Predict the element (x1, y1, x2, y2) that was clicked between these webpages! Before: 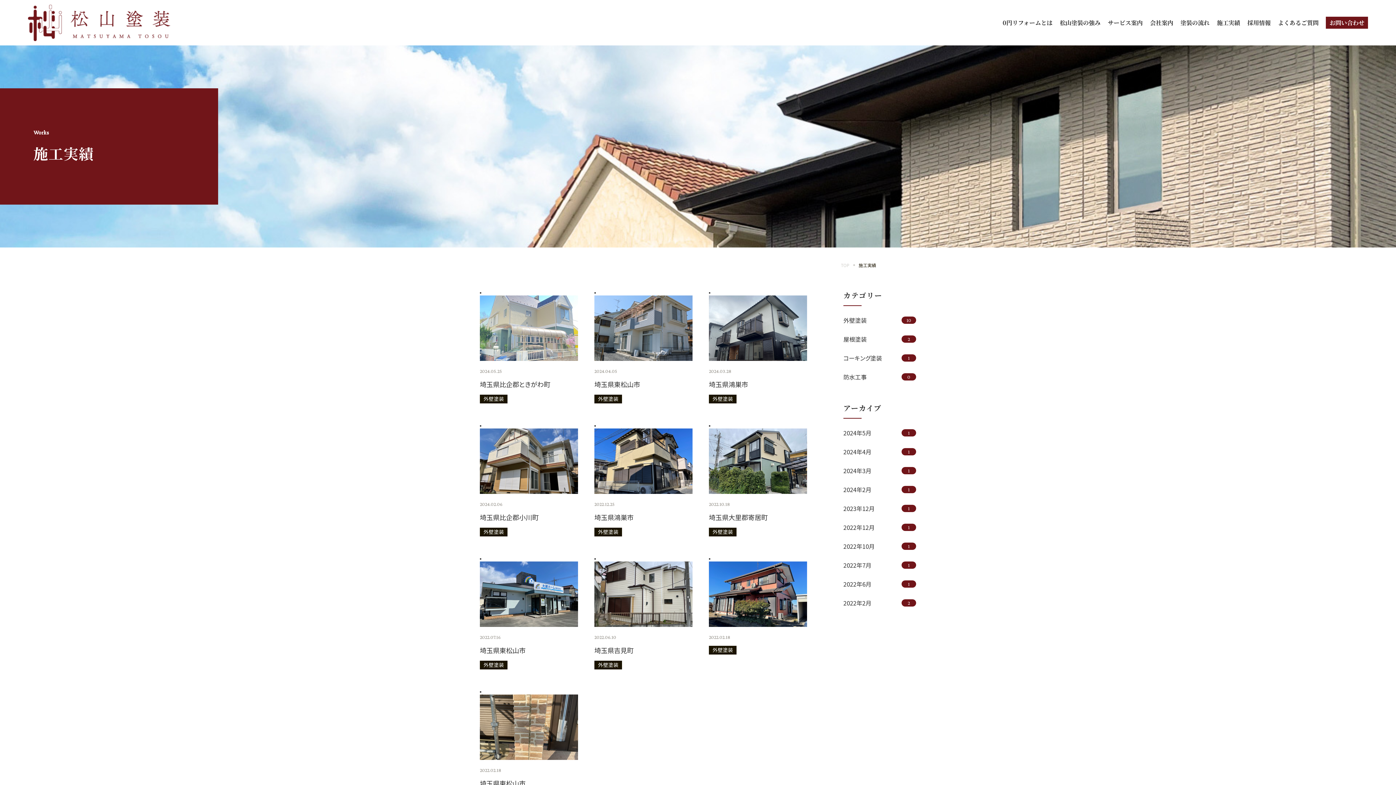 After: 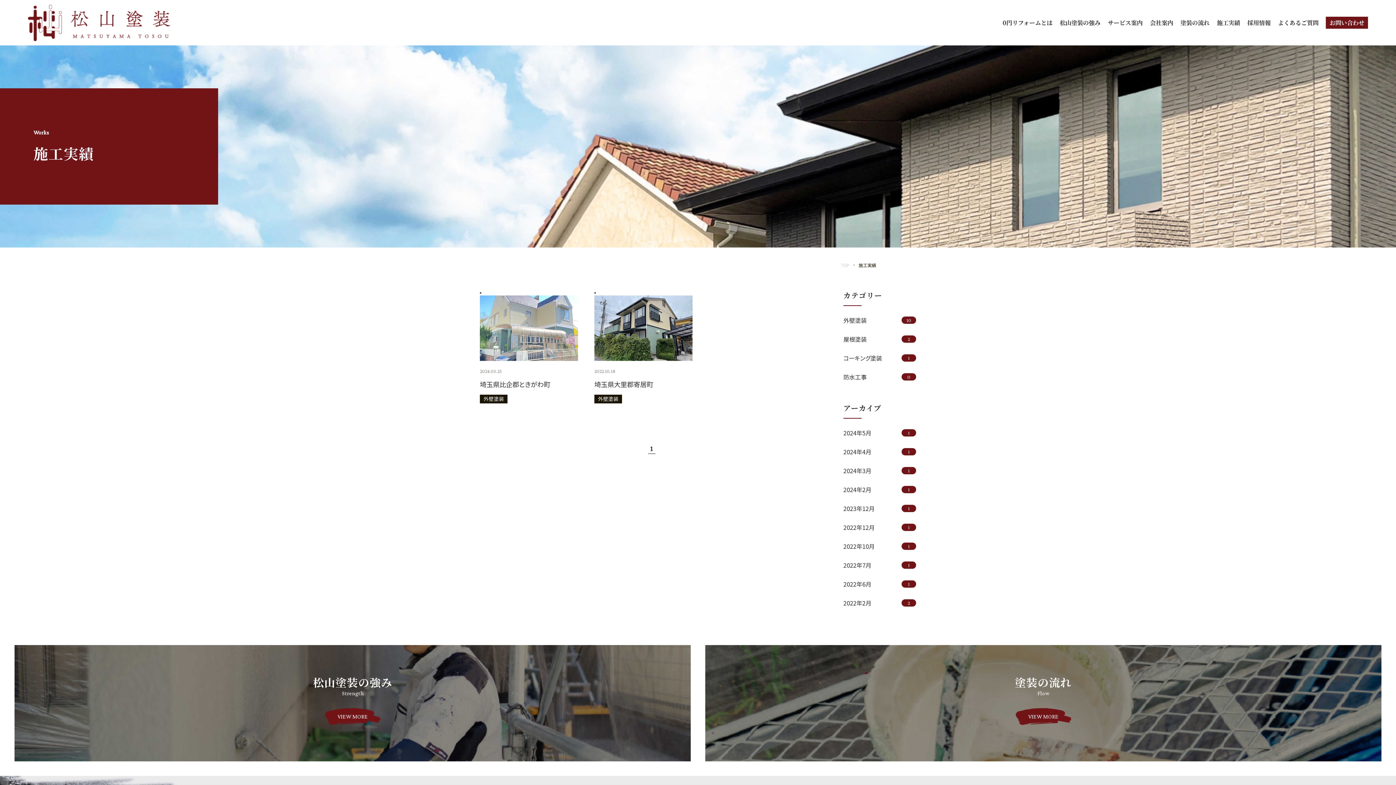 Action: bbox: (843, 333, 916, 345) label: 屋根塗装

2